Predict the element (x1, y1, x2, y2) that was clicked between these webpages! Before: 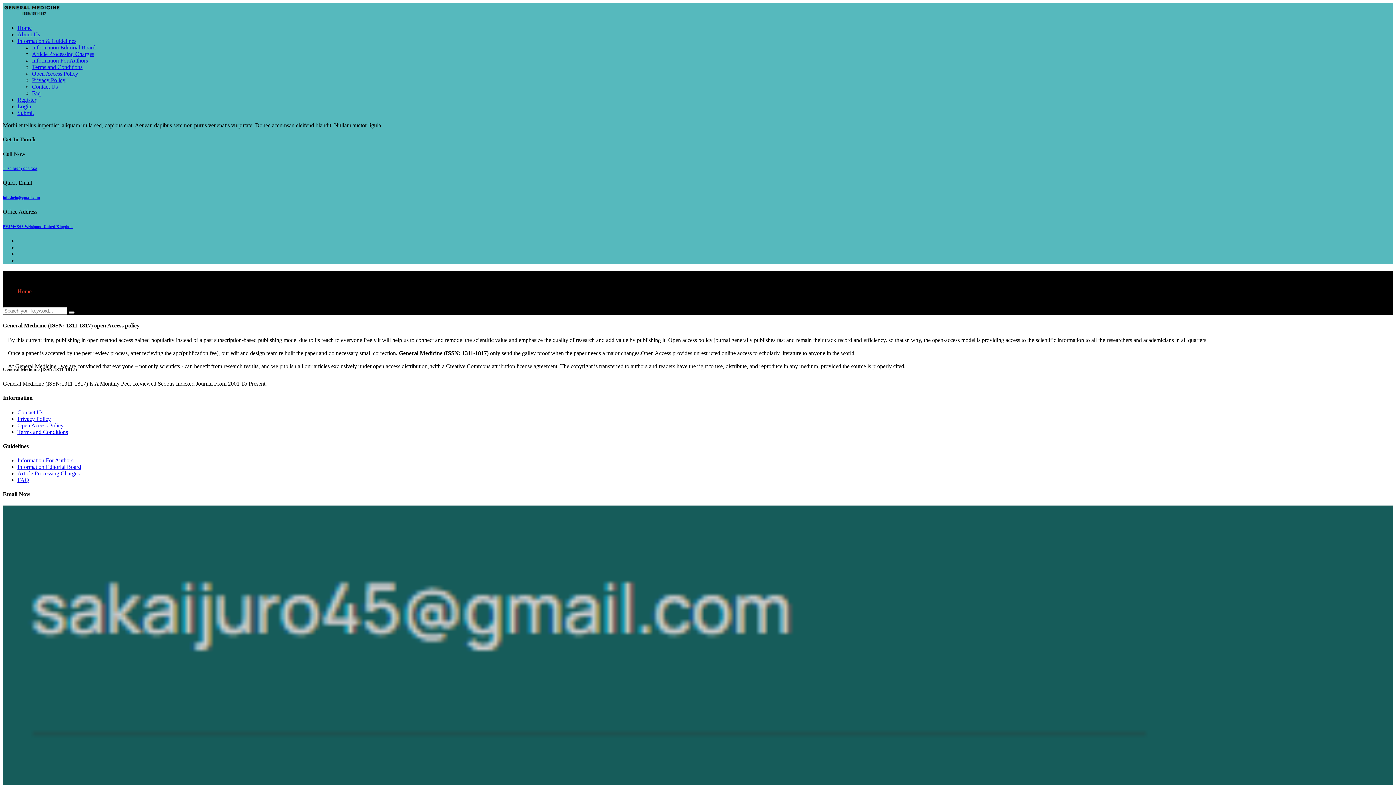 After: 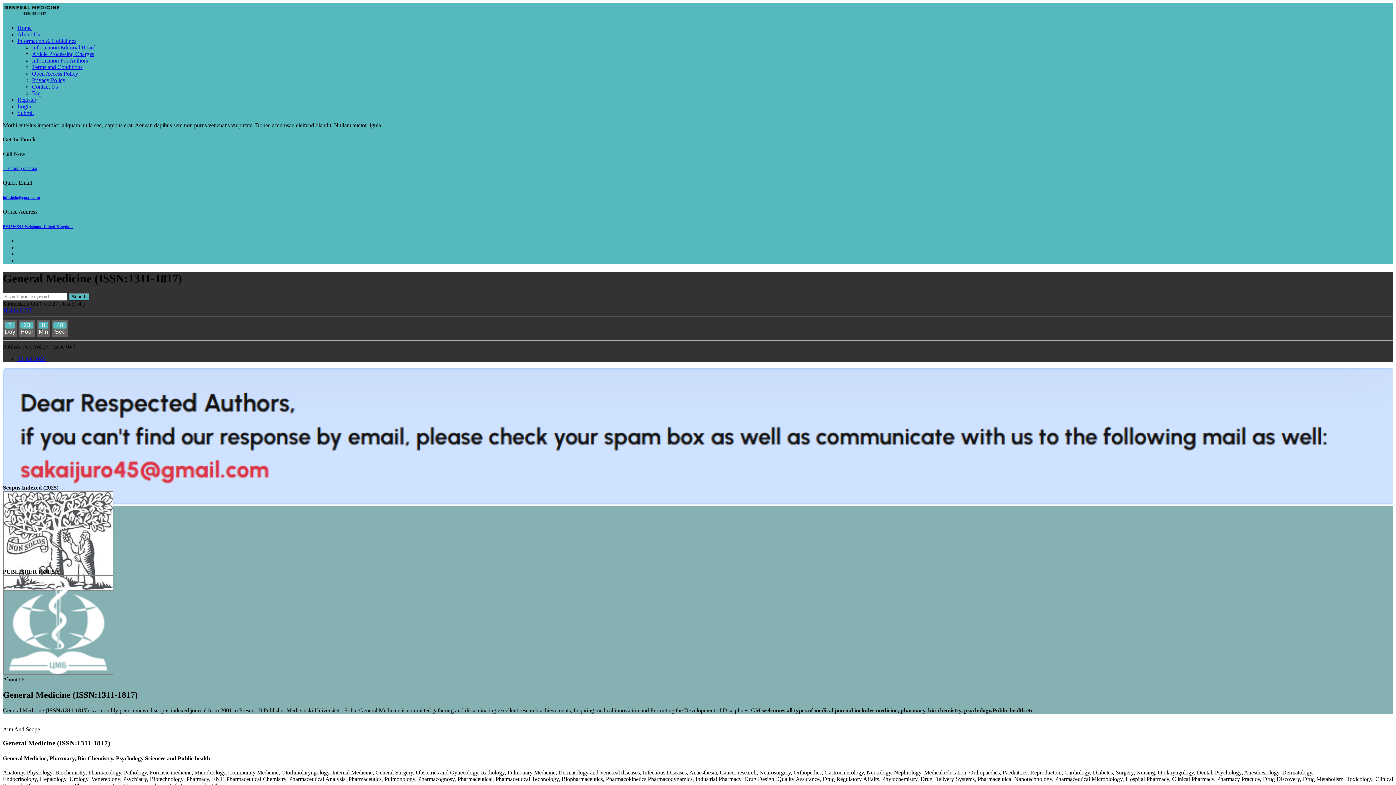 Action: label: Home bbox: (17, 24, 31, 30)